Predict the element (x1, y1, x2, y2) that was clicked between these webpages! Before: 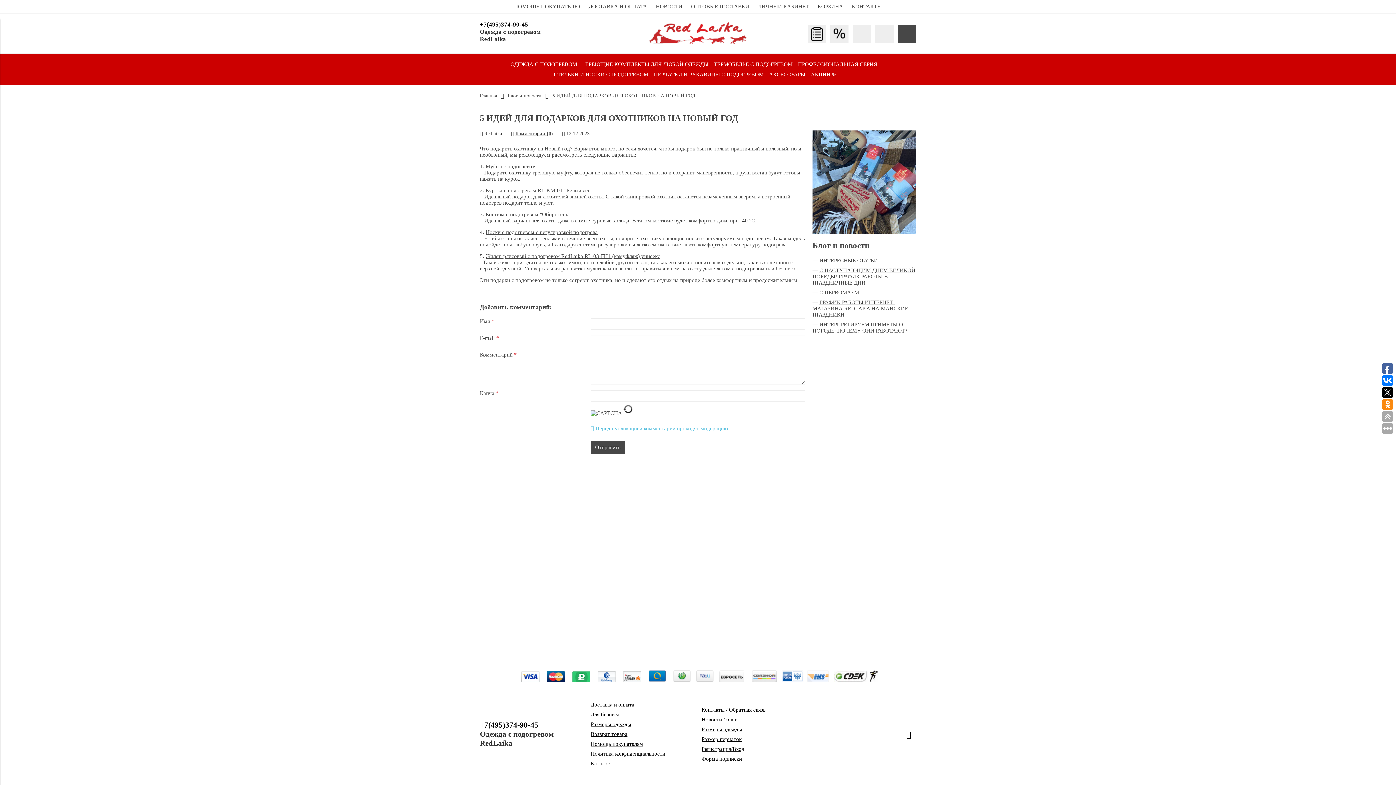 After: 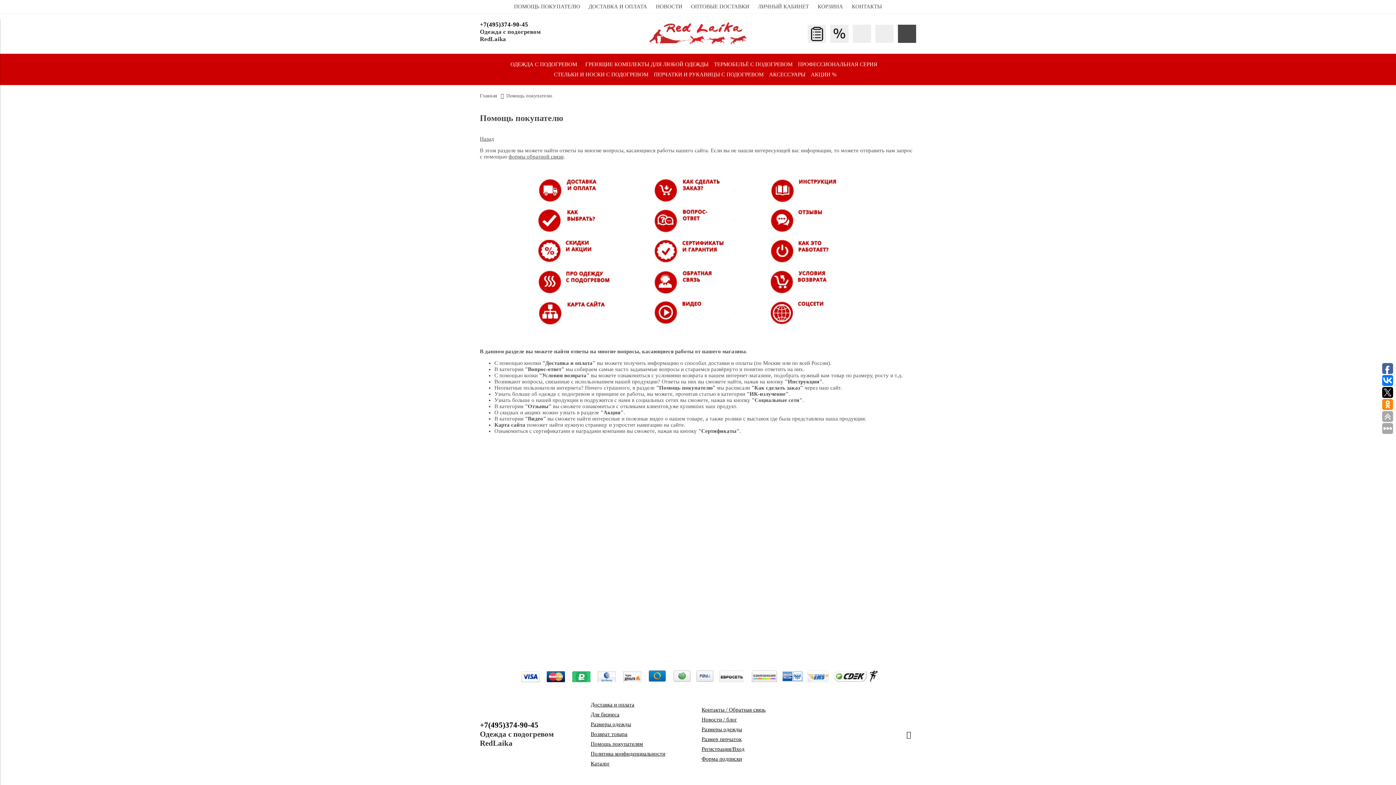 Action: bbox: (590, 741, 643, 747) label: Помощь покупателям